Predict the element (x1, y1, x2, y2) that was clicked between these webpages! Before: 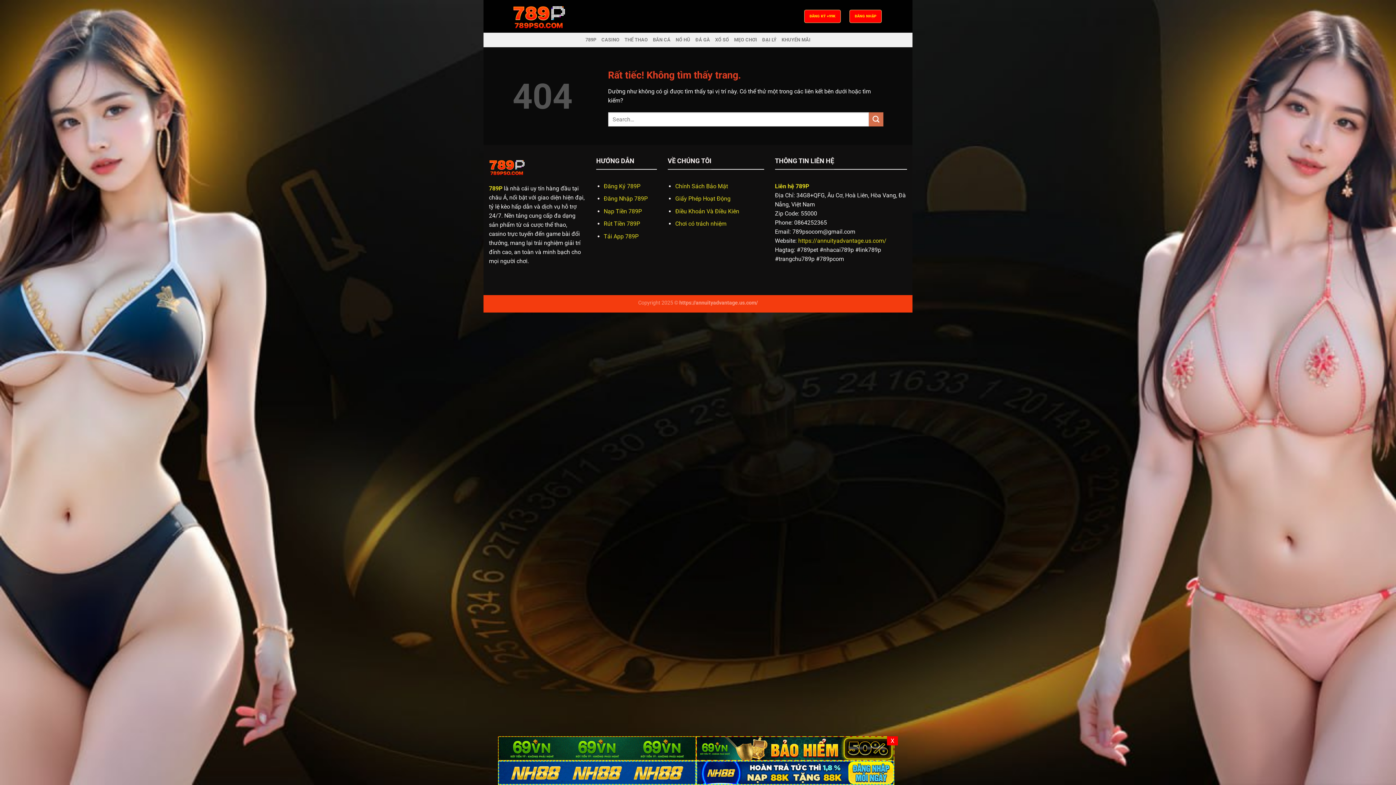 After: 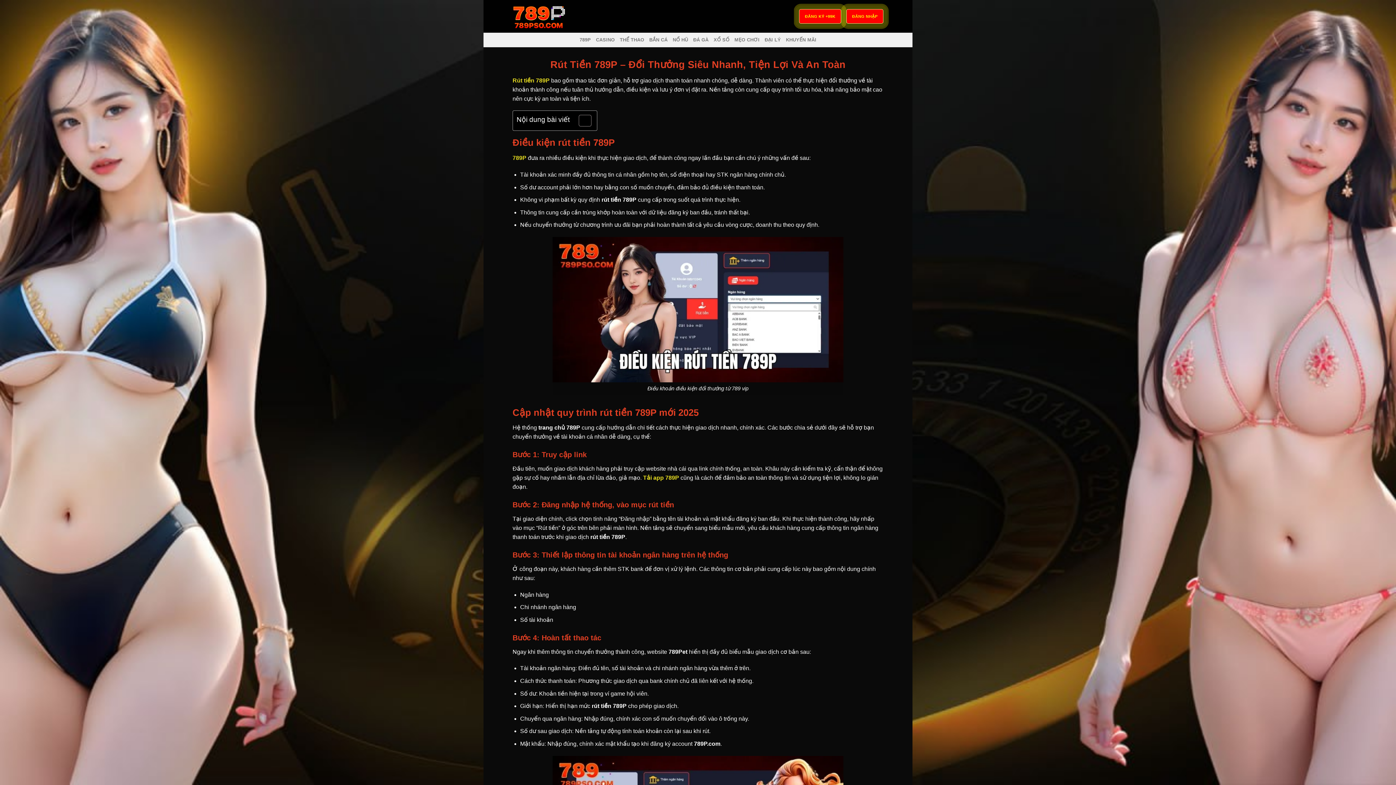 Action: bbox: (603, 220, 640, 227) label: Rút Tiền 789P